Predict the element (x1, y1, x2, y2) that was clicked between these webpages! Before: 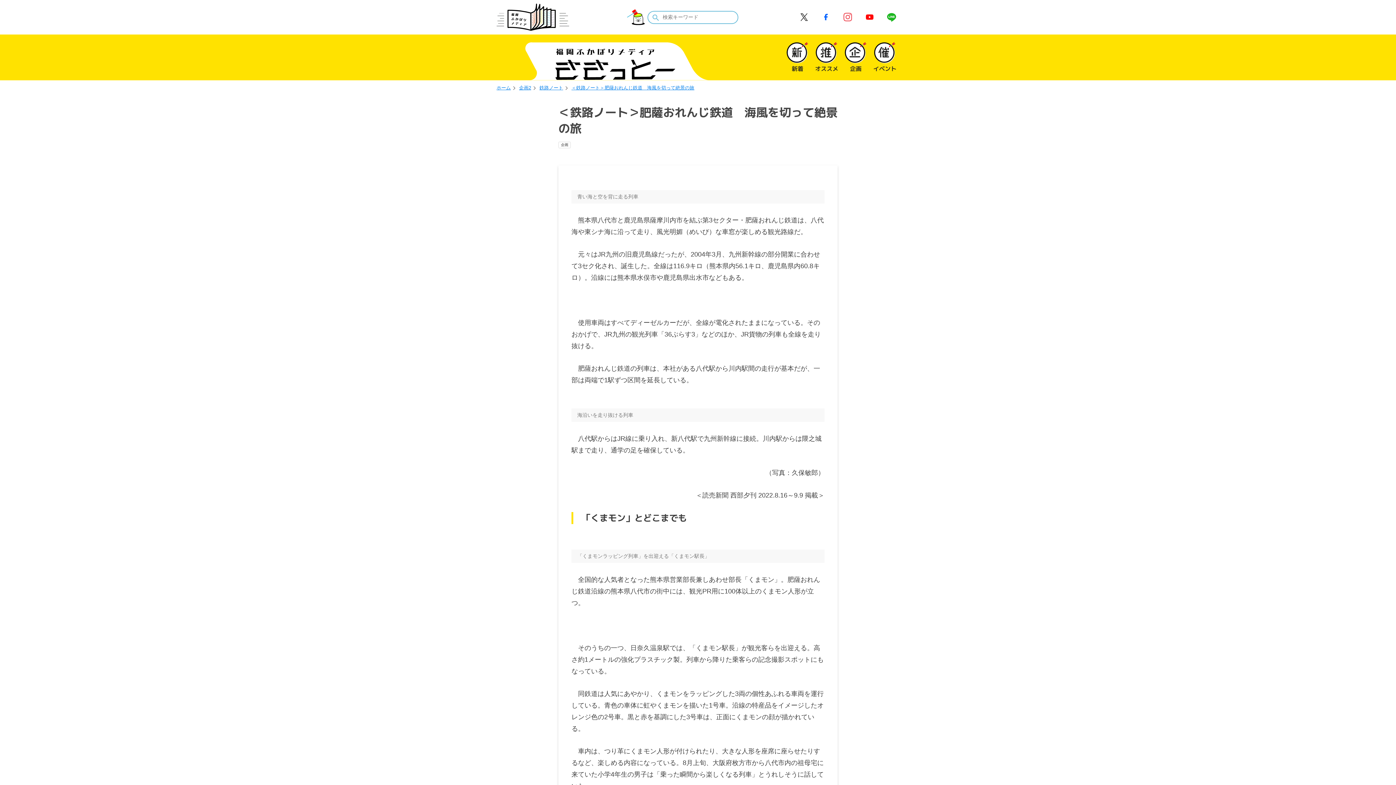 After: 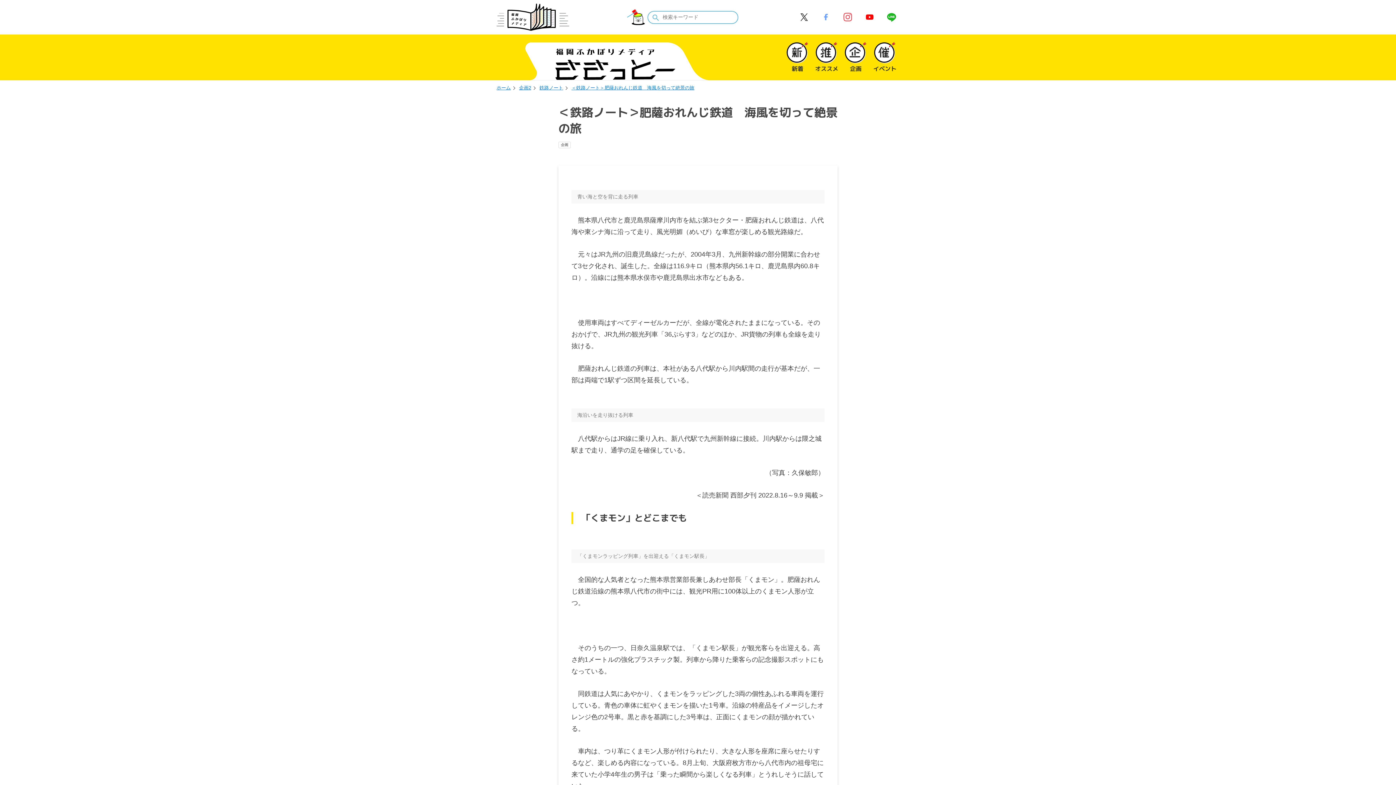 Action: label: Facebook bbox: (818, 9, 834, 25)